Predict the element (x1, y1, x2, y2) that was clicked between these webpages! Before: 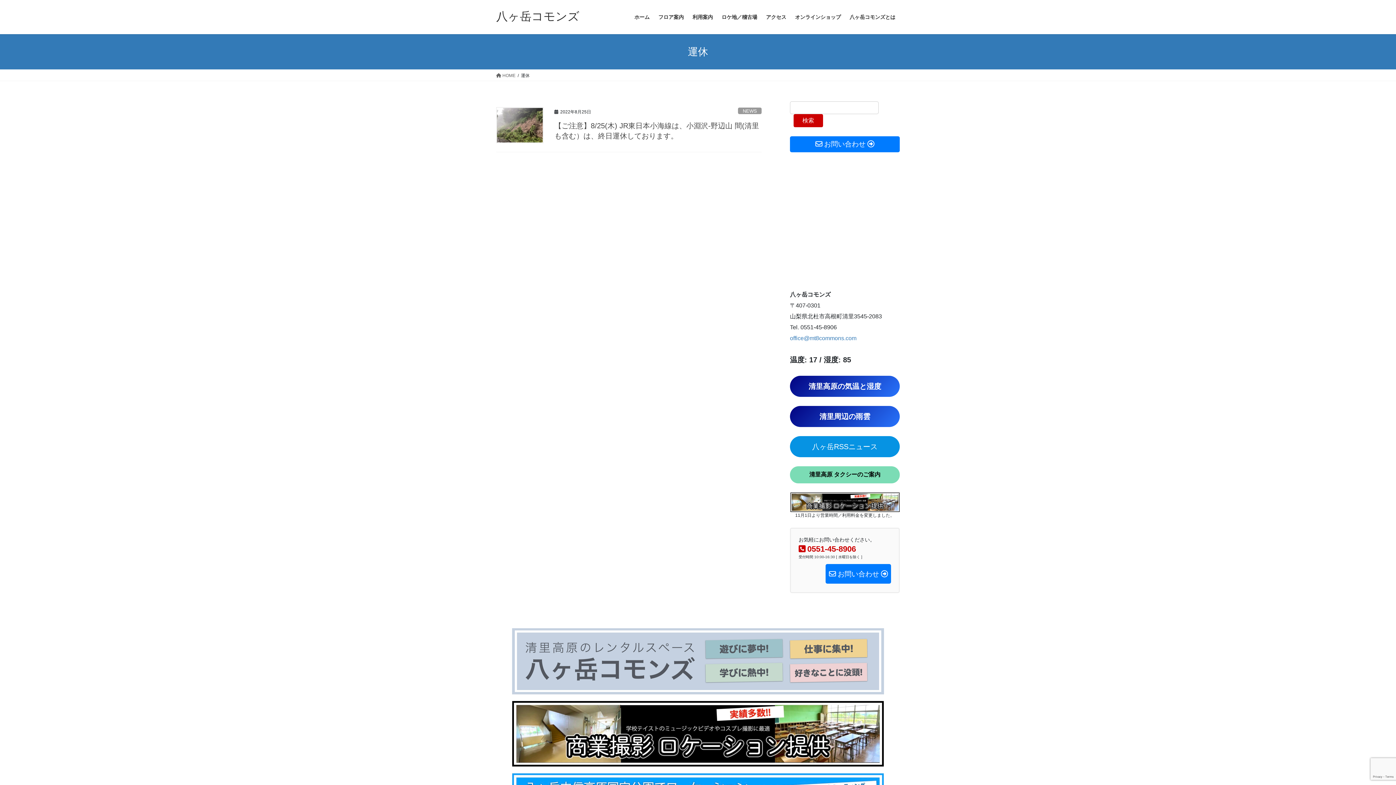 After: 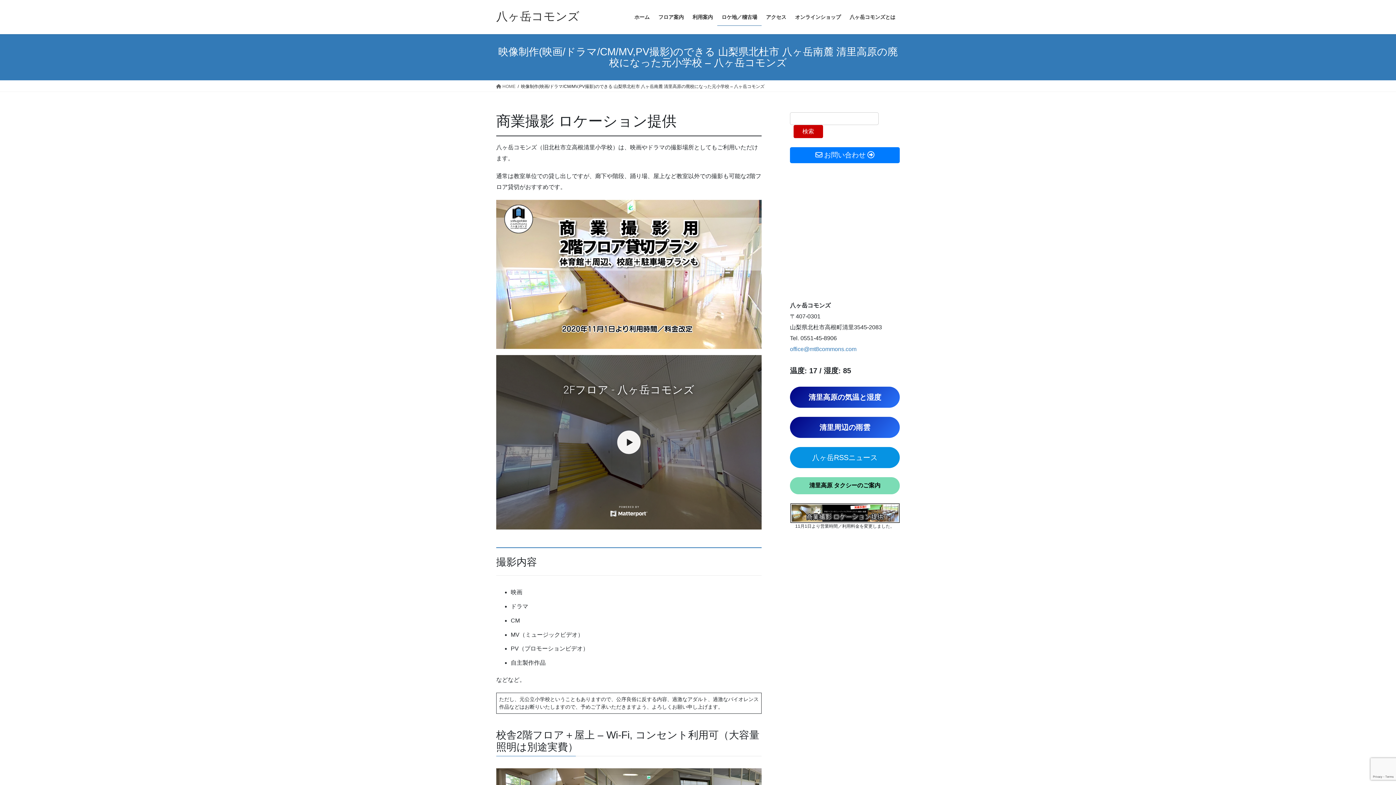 Action: bbox: (790, 492, 899, 512)